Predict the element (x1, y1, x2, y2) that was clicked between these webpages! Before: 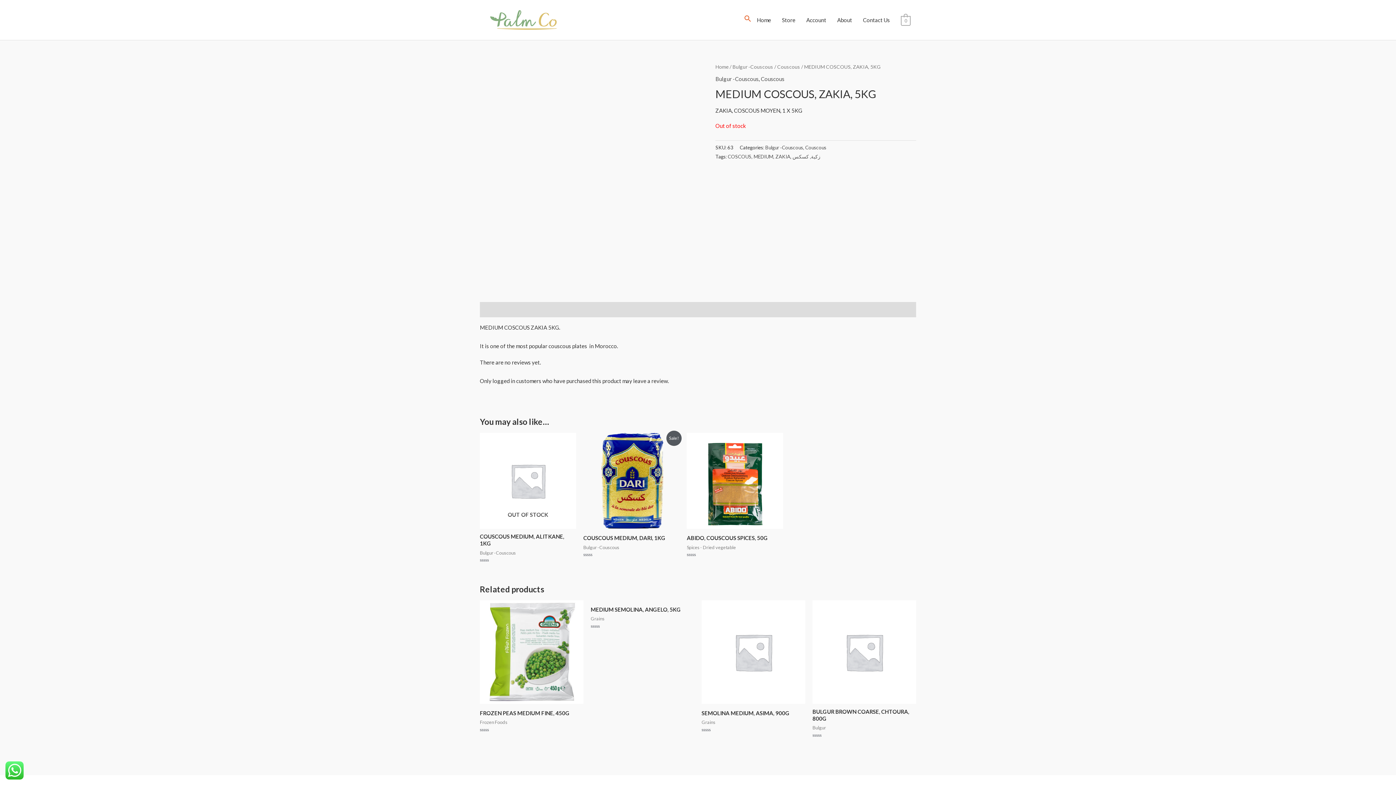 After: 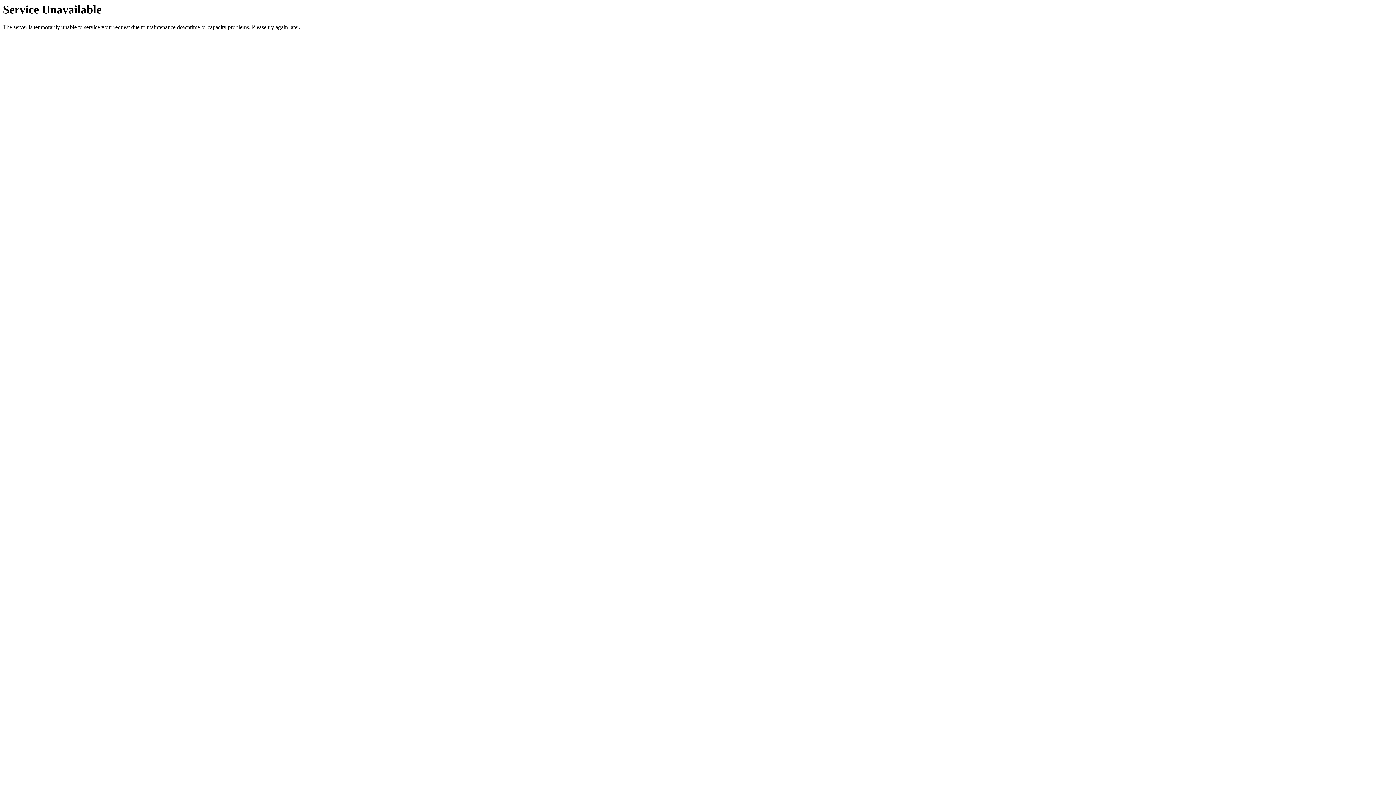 Action: label: Couscous bbox: (805, 144, 826, 150)